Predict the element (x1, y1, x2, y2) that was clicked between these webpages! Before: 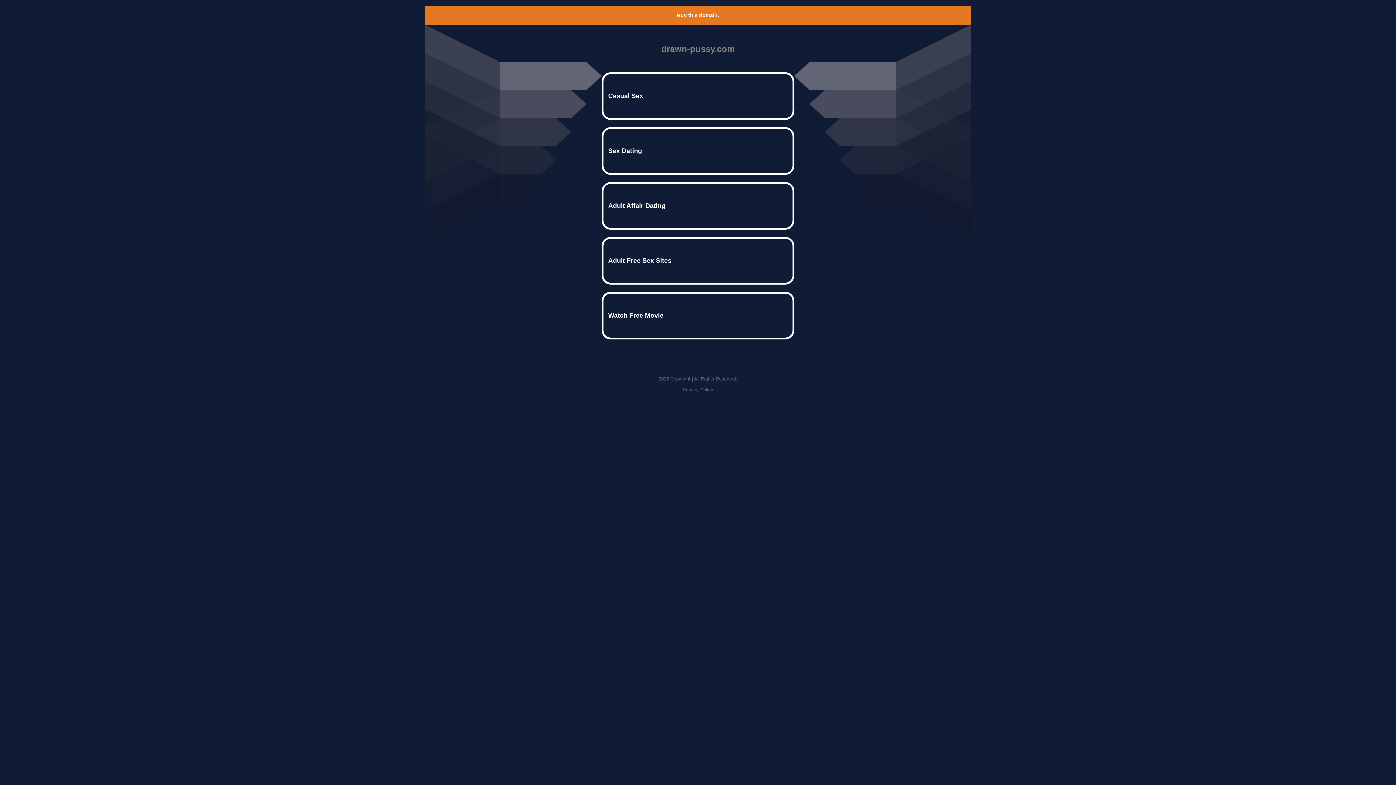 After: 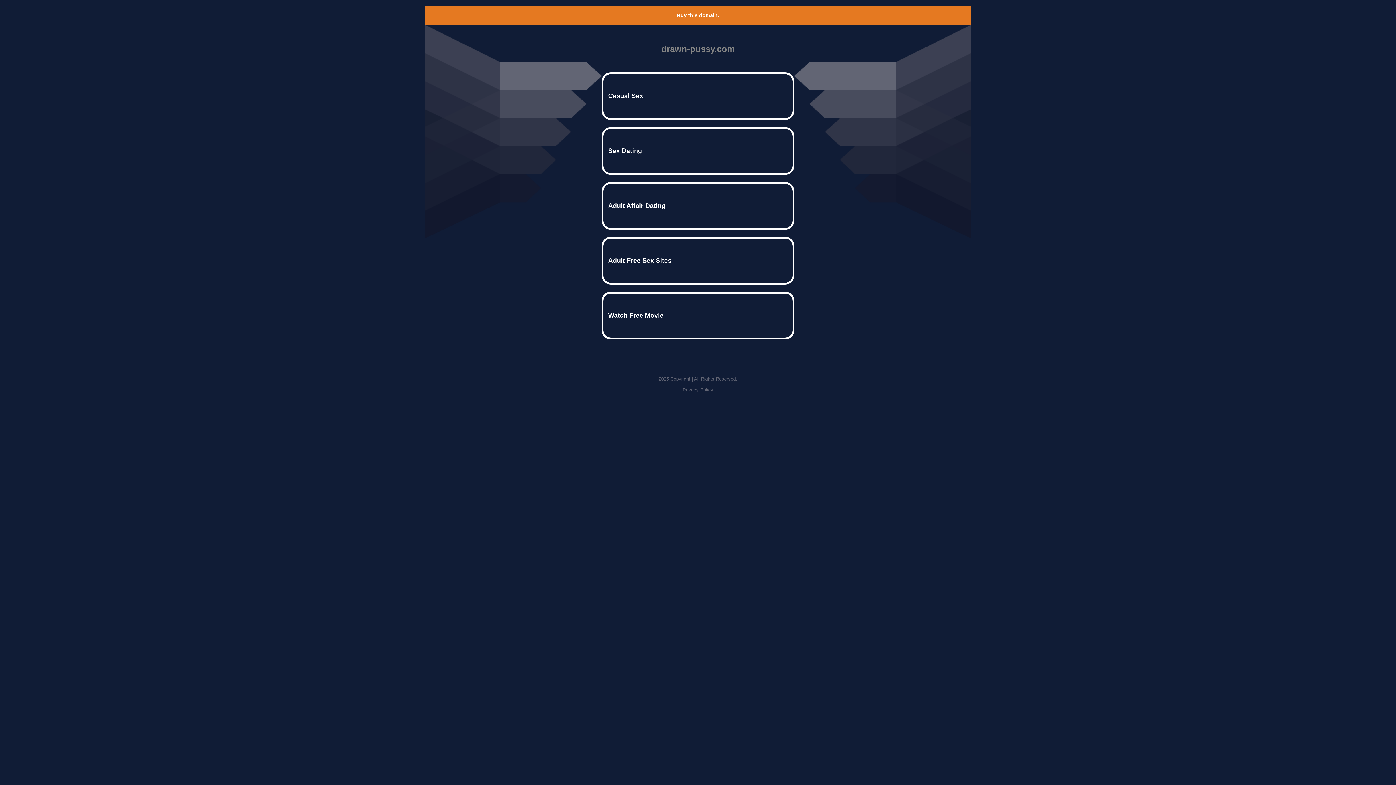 Action: bbox: (682, 387, 713, 392) label: Privacy Policy